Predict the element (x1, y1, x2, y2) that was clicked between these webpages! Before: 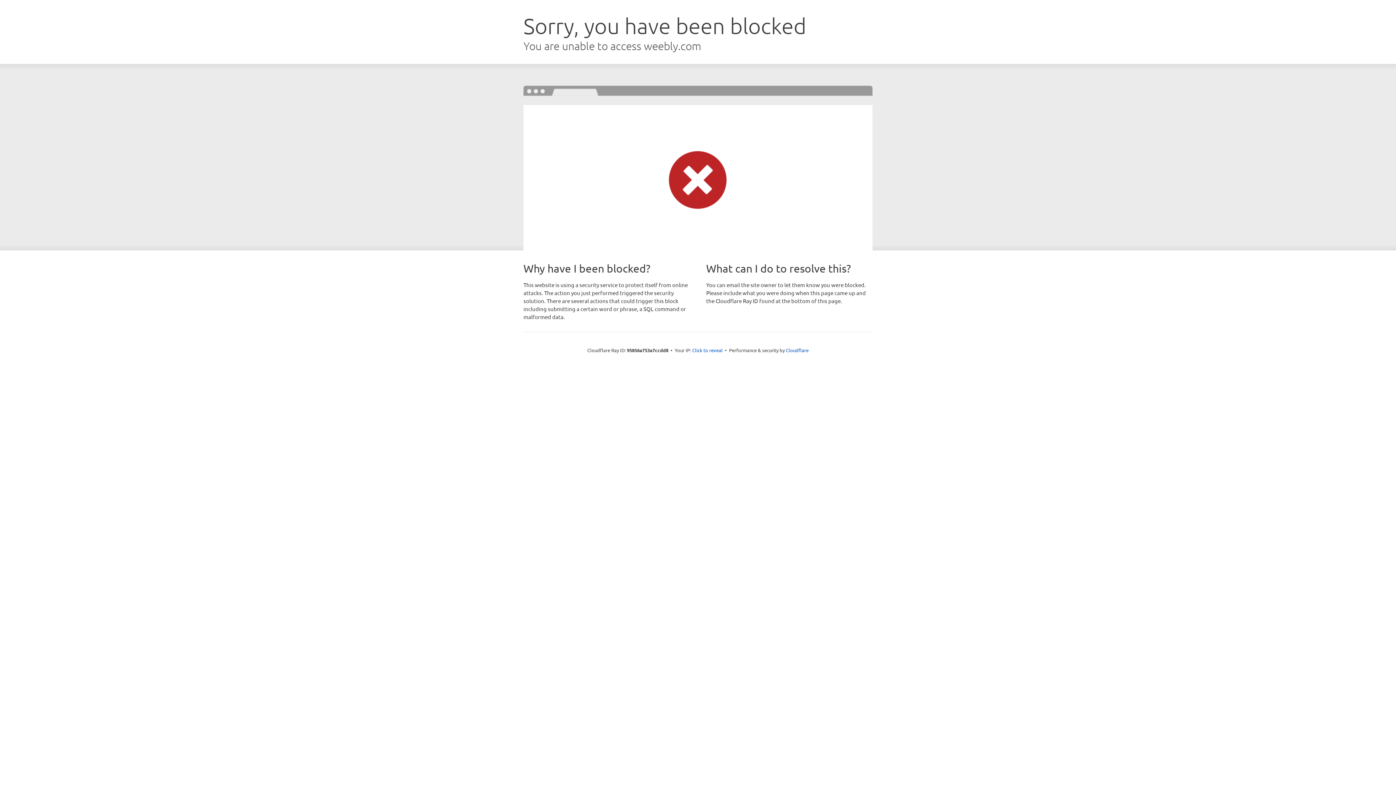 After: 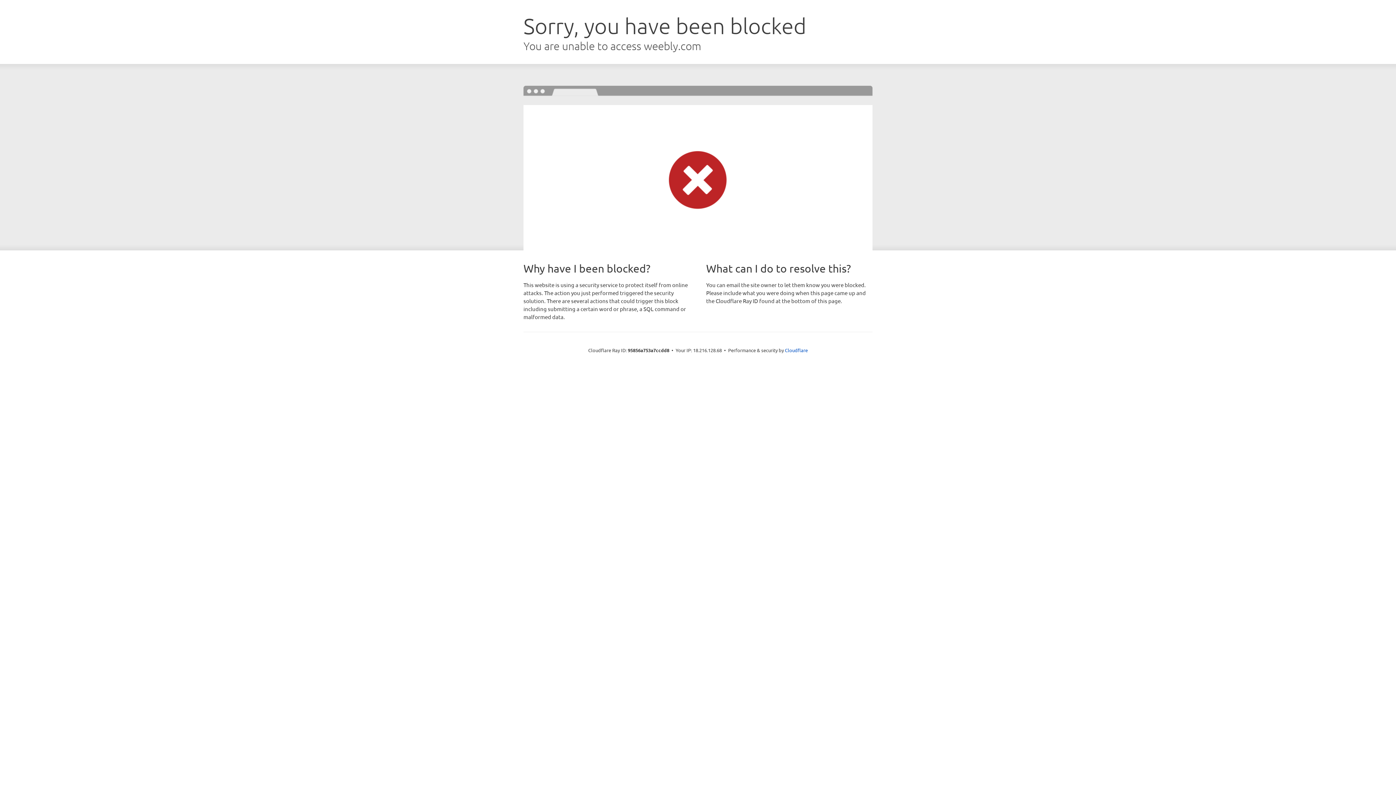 Action: label: Click to reveal bbox: (692, 346, 722, 353)